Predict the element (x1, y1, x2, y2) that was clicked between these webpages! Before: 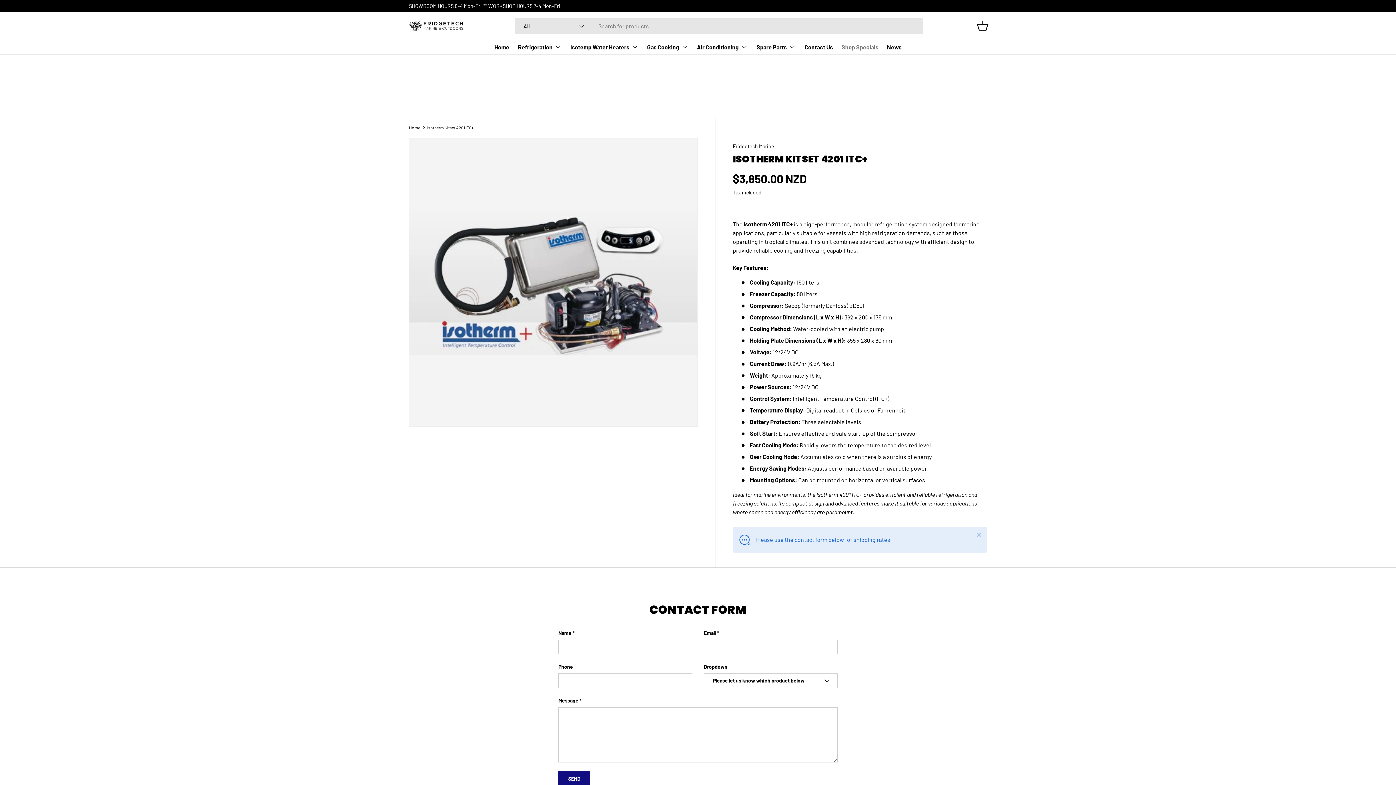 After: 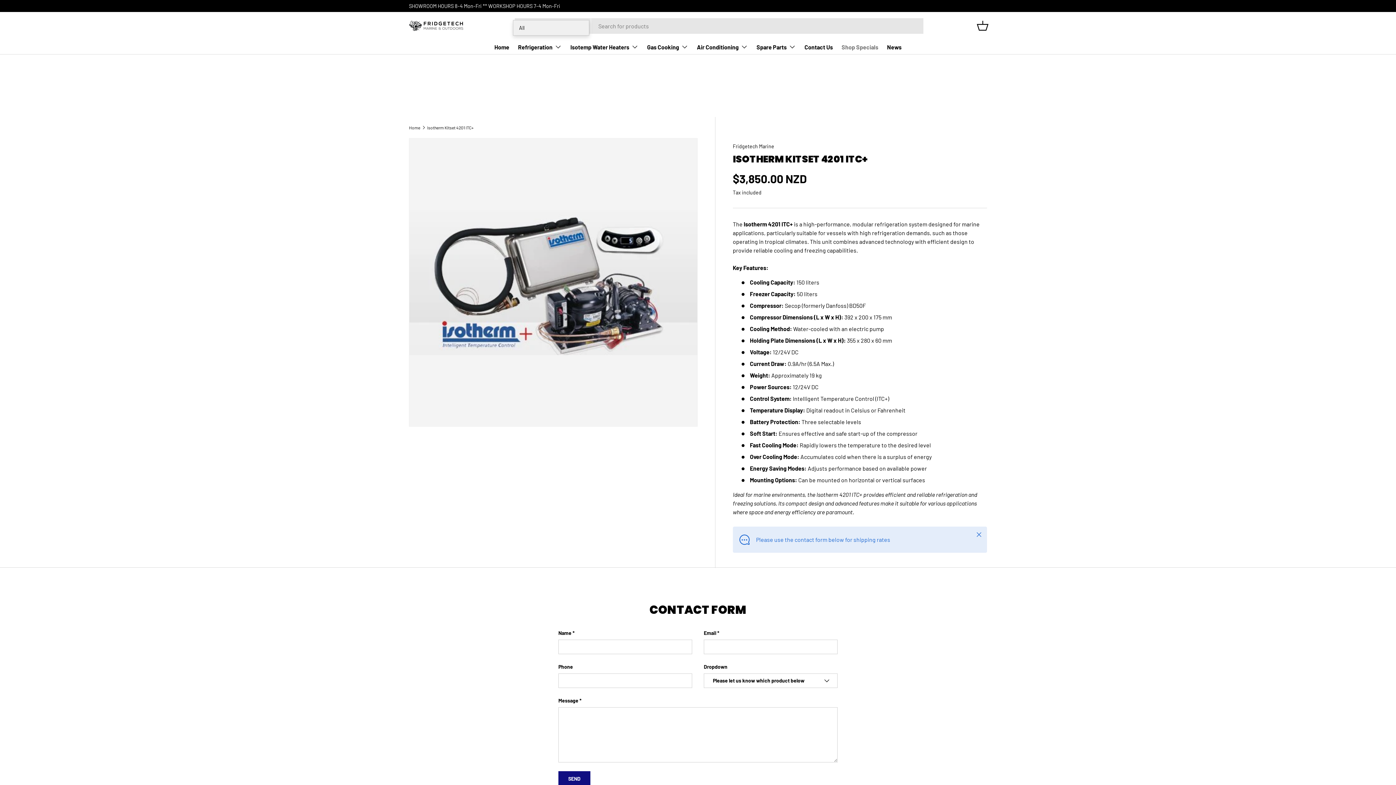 Action: bbox: (514, 18, 591, 33) label: All